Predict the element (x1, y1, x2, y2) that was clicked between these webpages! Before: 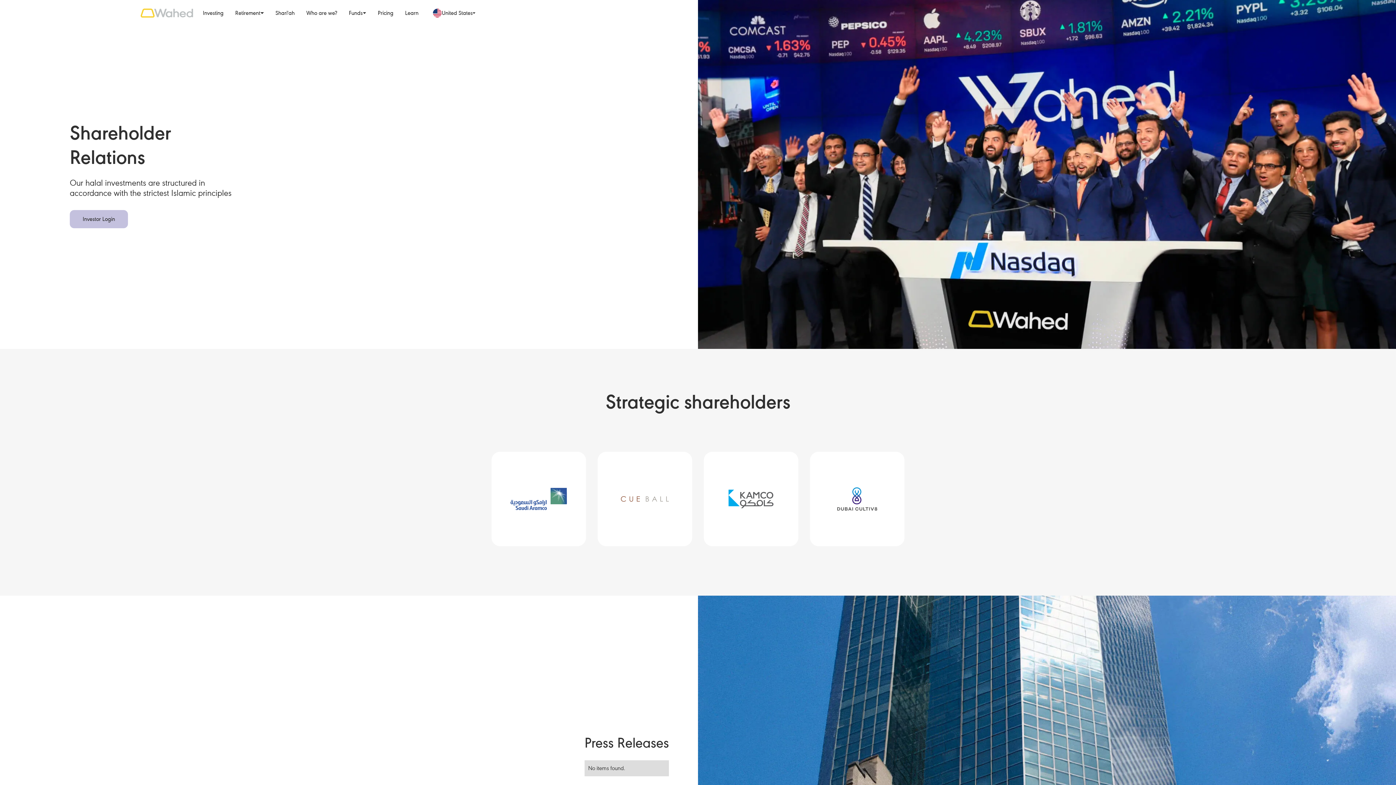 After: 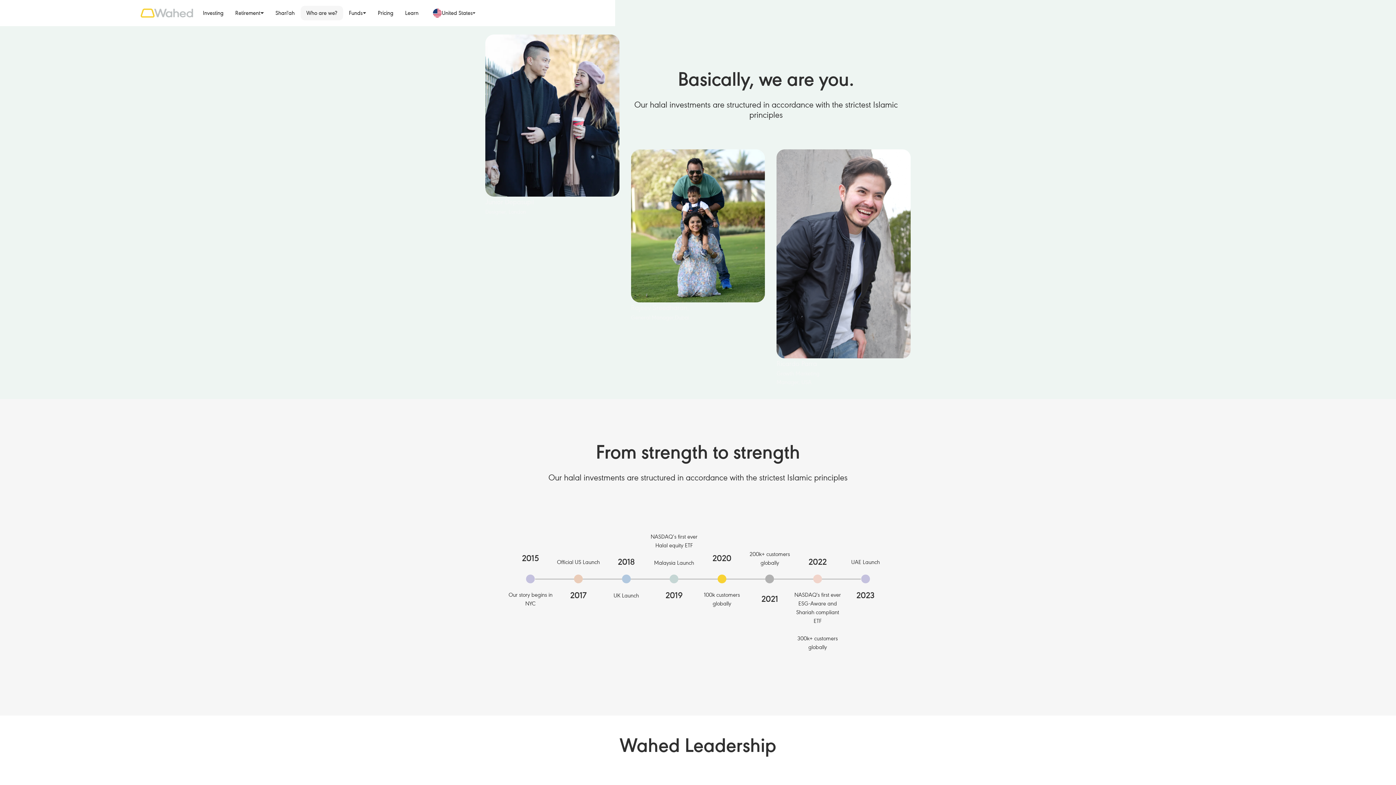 Action: label: Who are we? bbox: (300, 5, 343, 20)